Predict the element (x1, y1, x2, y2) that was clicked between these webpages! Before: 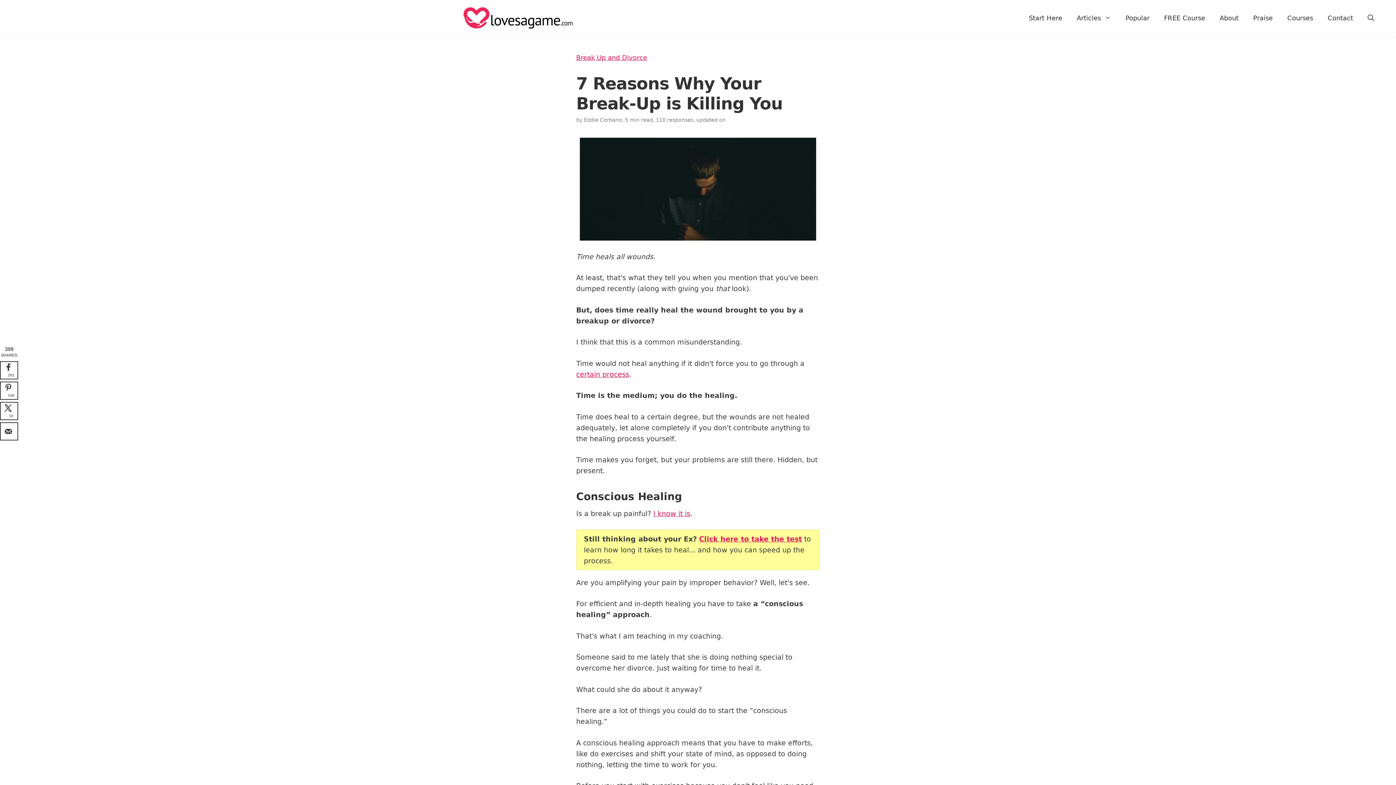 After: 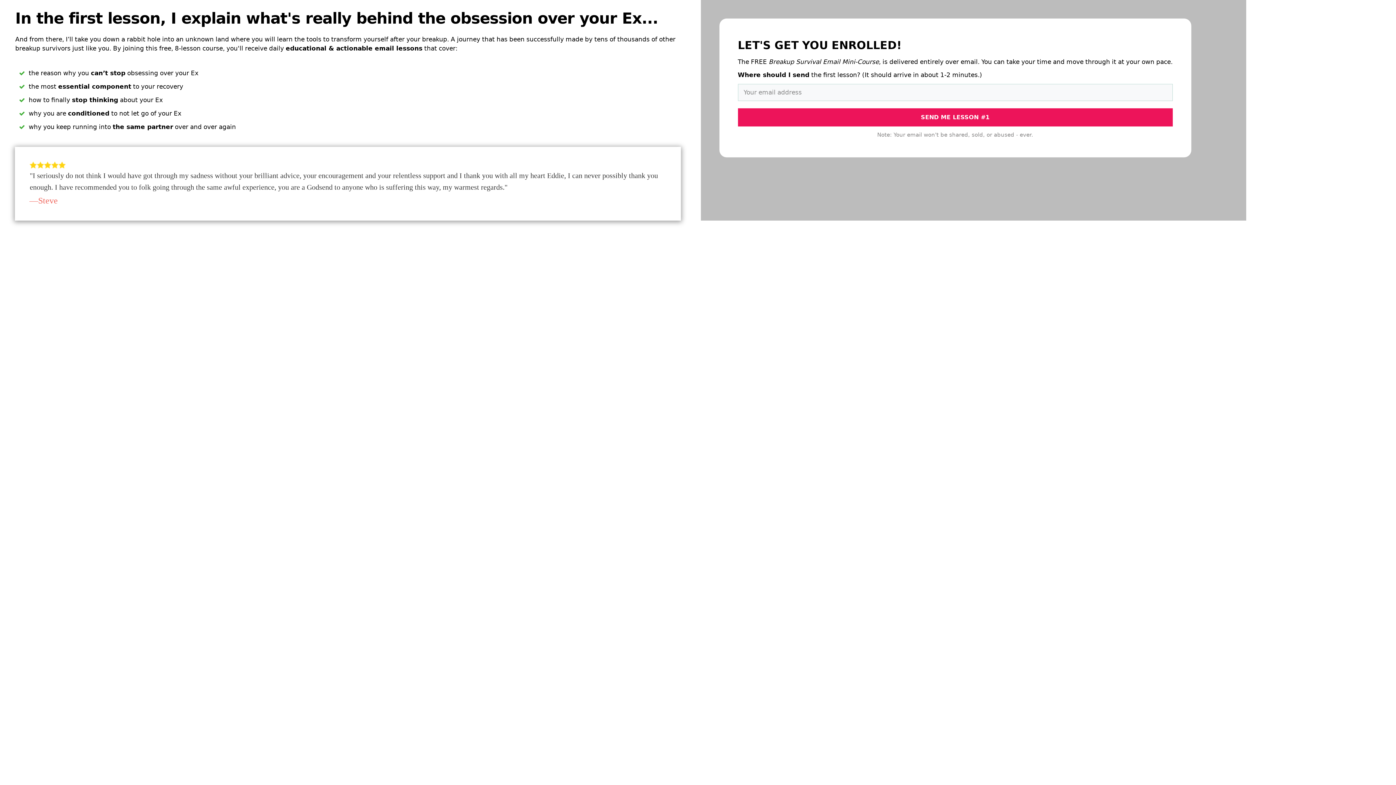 Action: bbox: (1157, 7, 1212, 29) label: FREE Course